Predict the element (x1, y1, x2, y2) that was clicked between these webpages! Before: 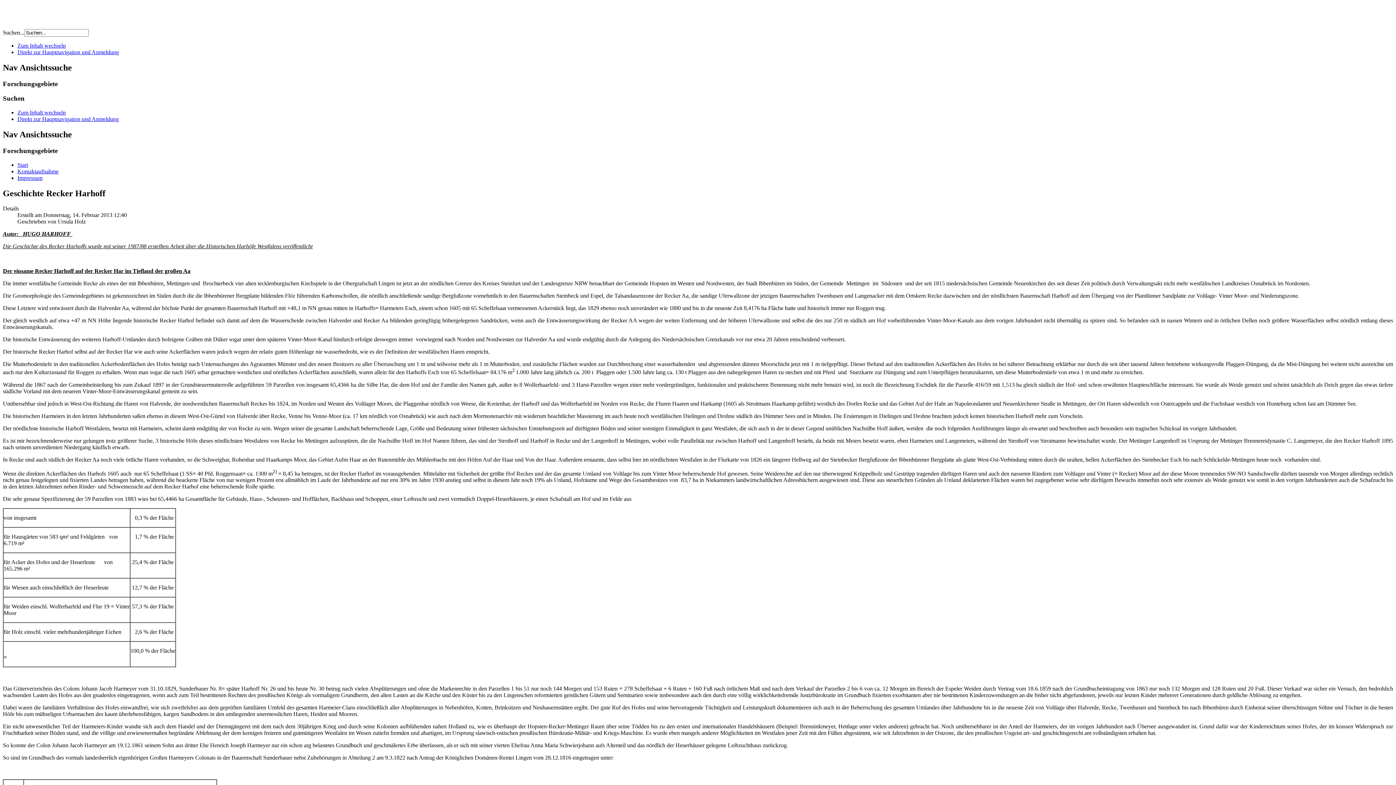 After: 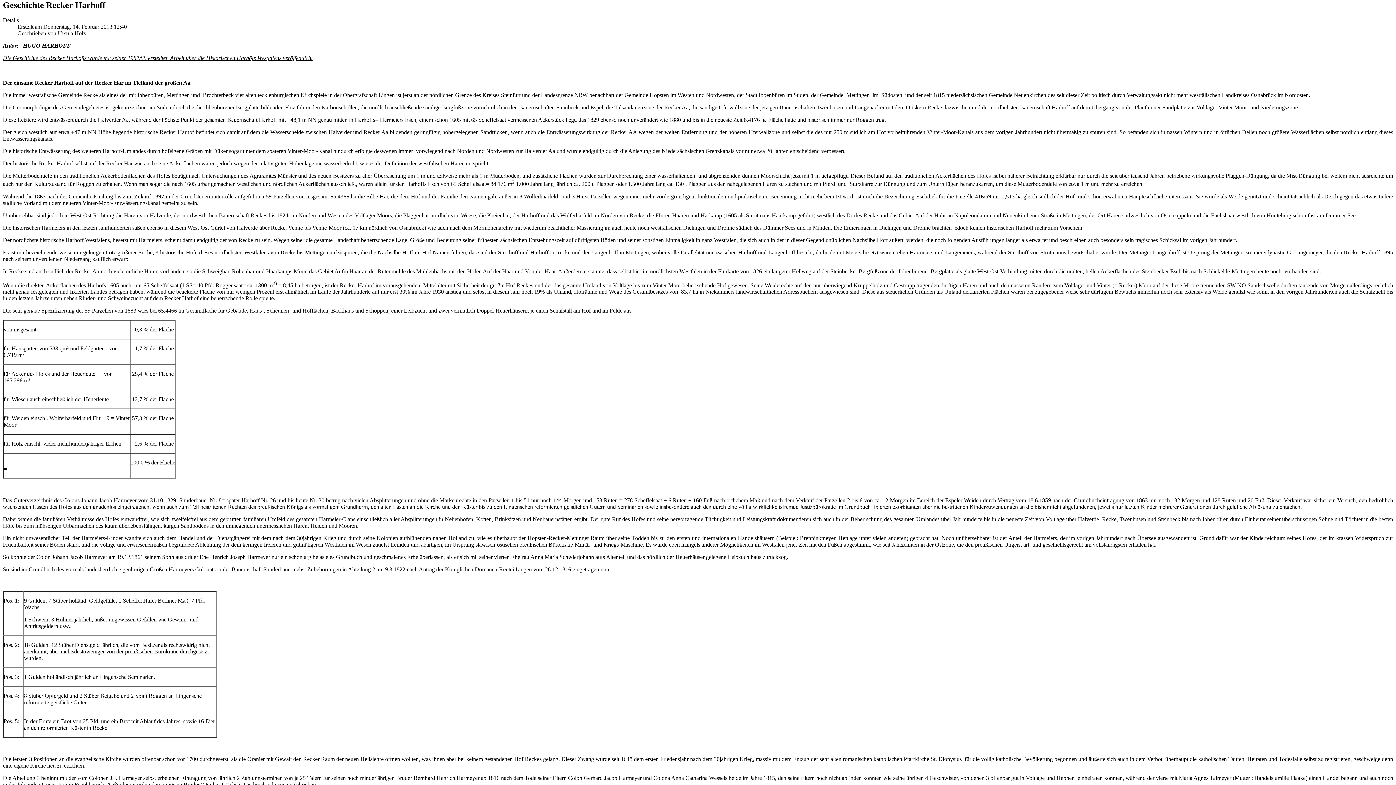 Action: bbox: (17, 109, 65, 115) label: Zum Inhalt wechseln